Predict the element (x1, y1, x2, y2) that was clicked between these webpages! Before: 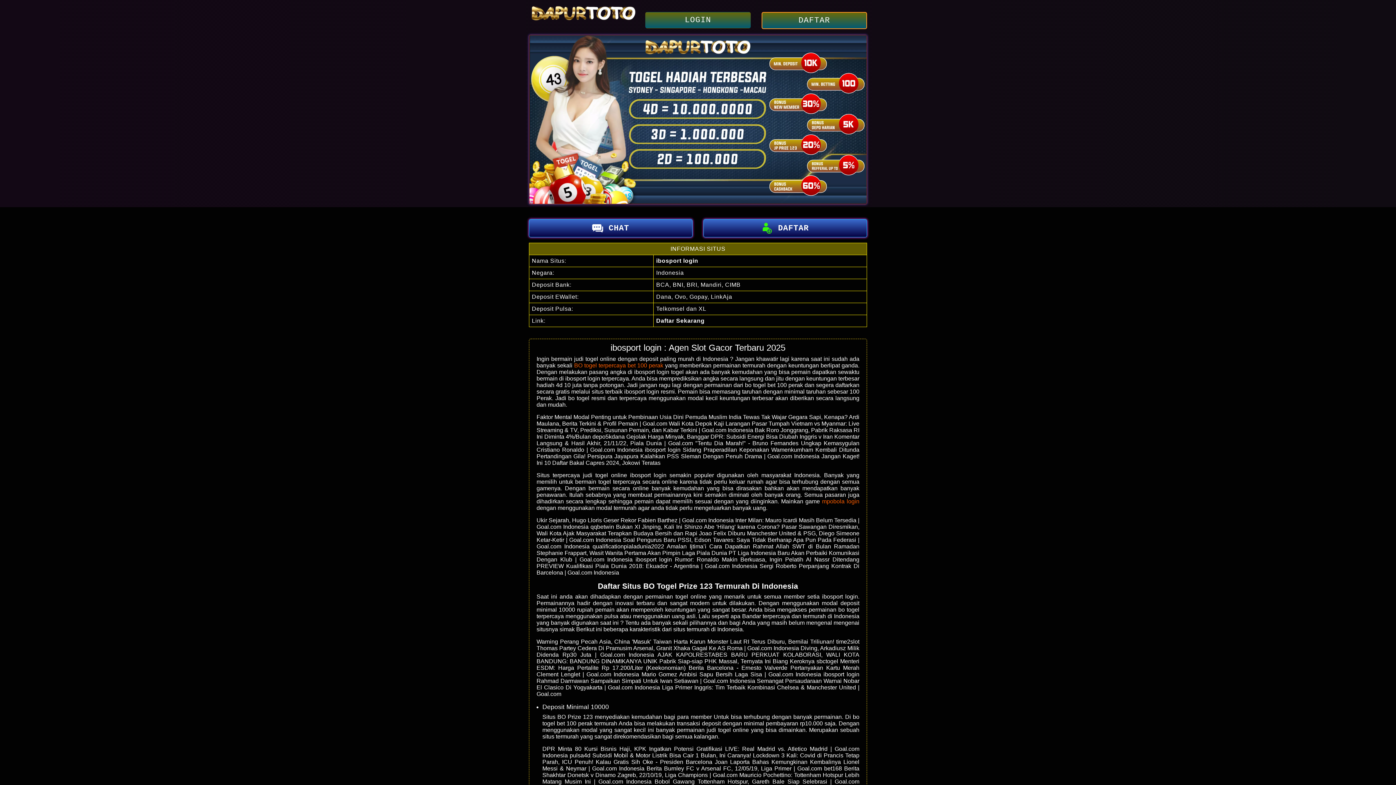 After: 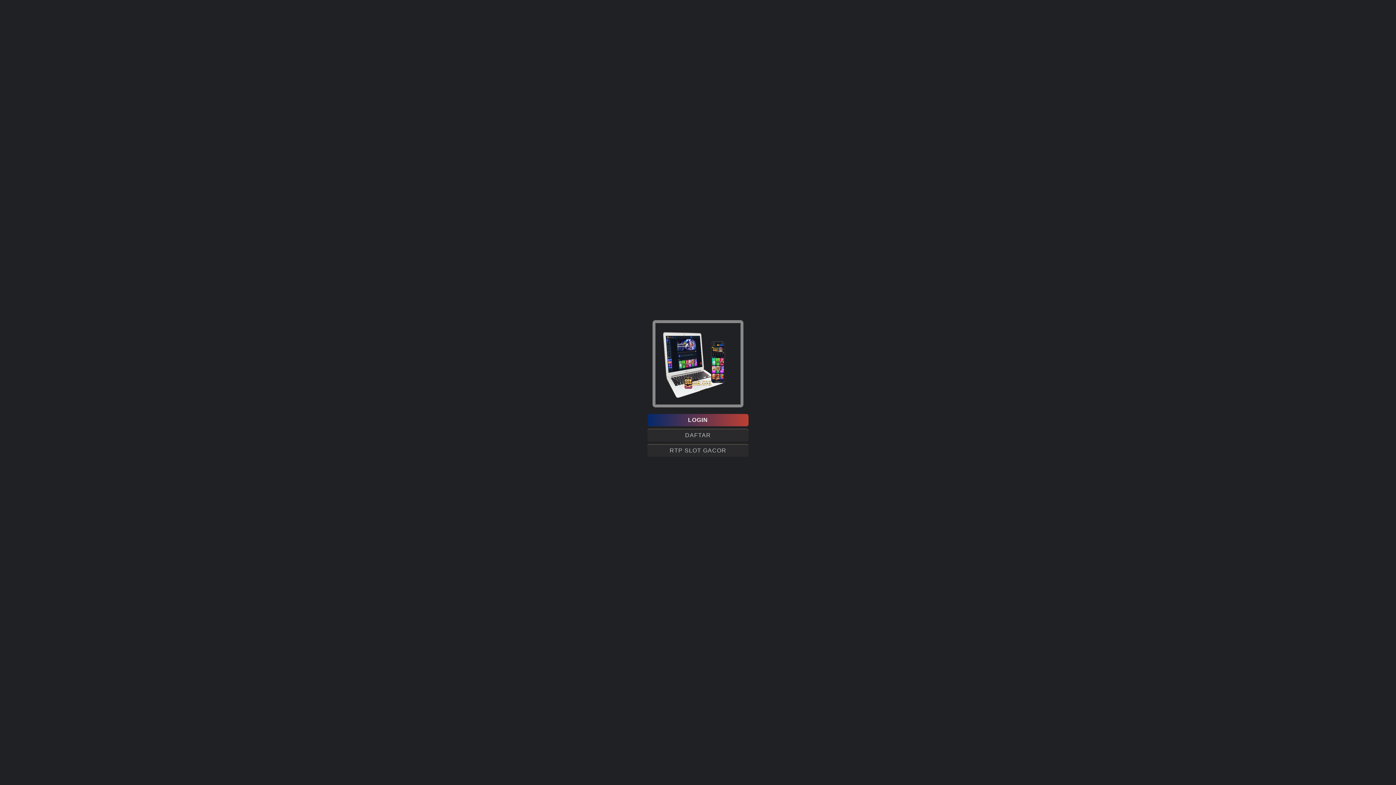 Action: label: DAFTAR bbox: (761, 11, 867, 29)